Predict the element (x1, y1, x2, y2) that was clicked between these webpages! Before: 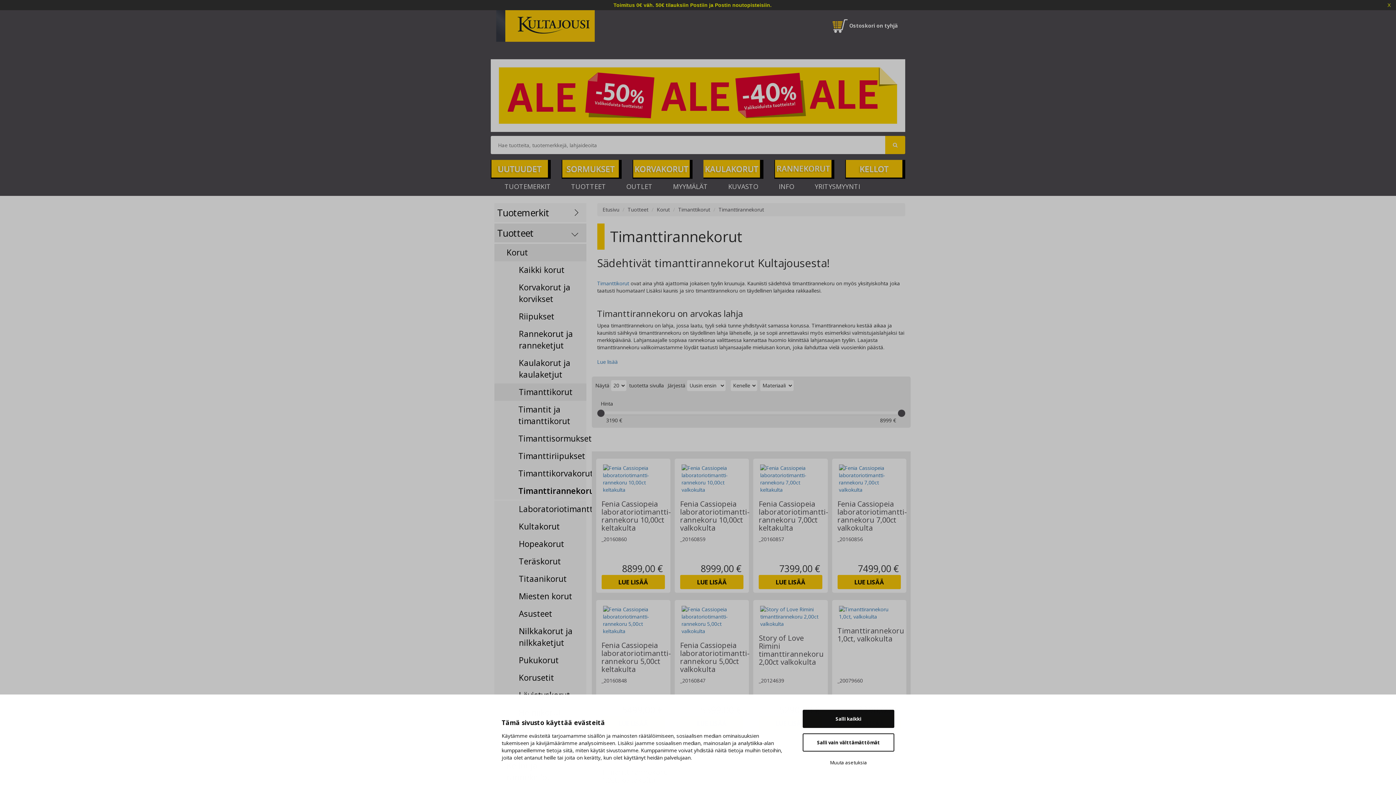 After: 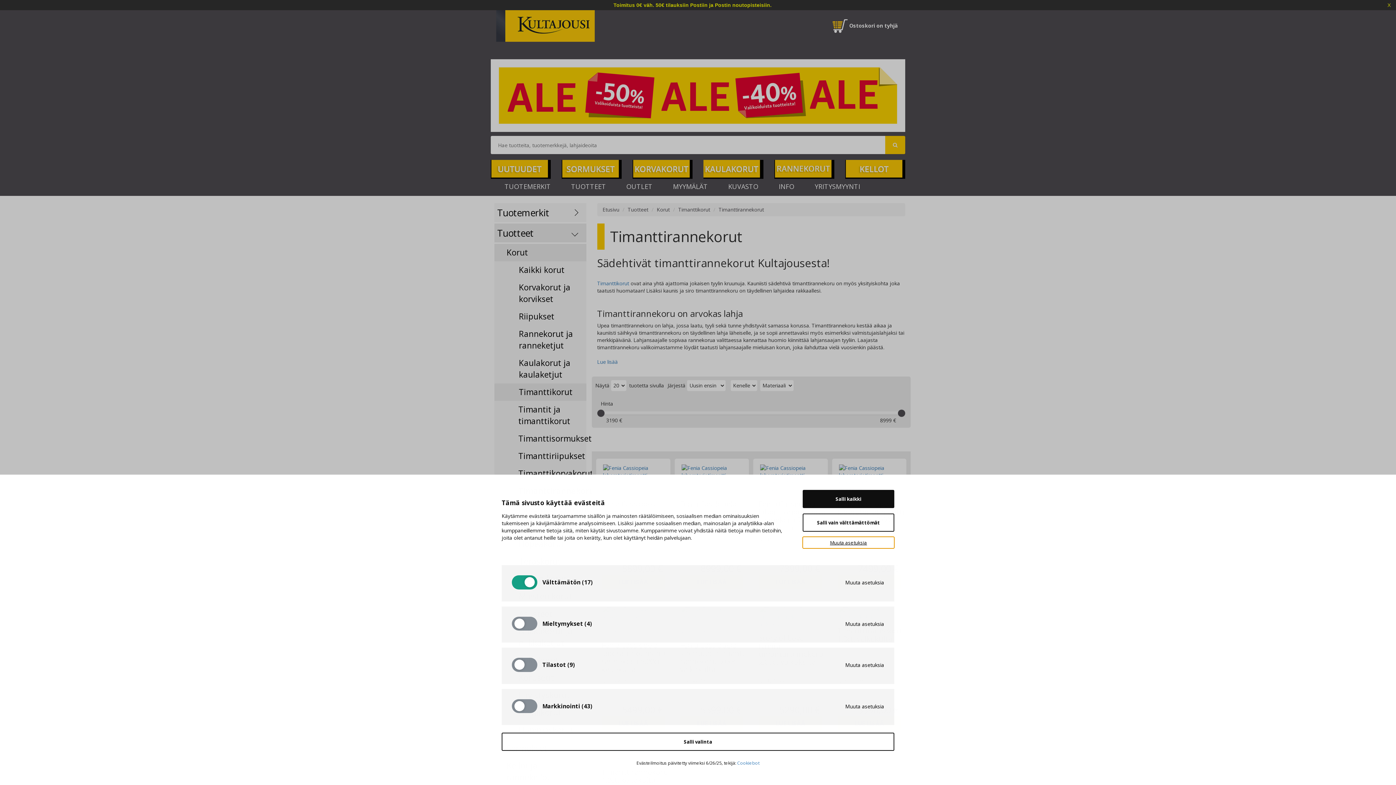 Action: bbox: (802, 757, 894, 768) label: Muuta asetuksia